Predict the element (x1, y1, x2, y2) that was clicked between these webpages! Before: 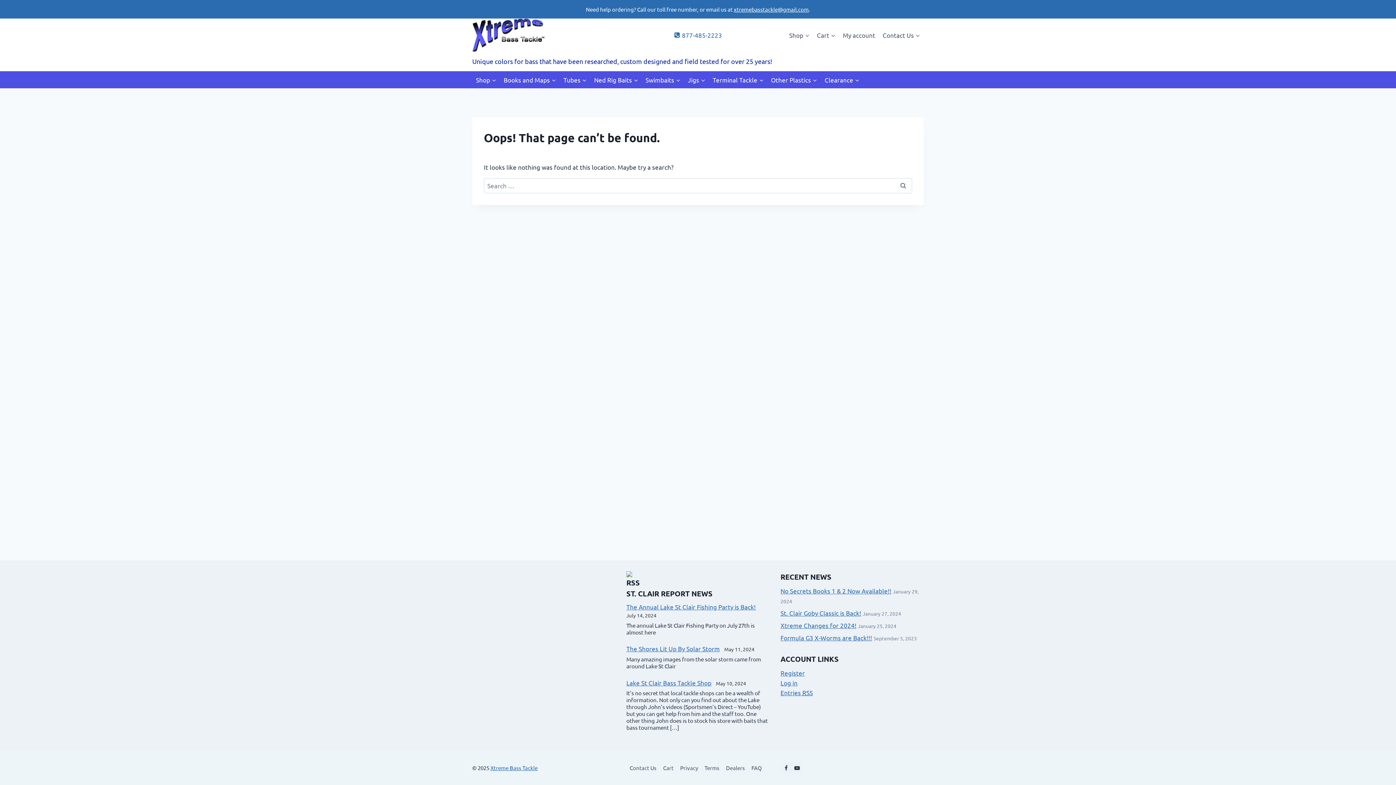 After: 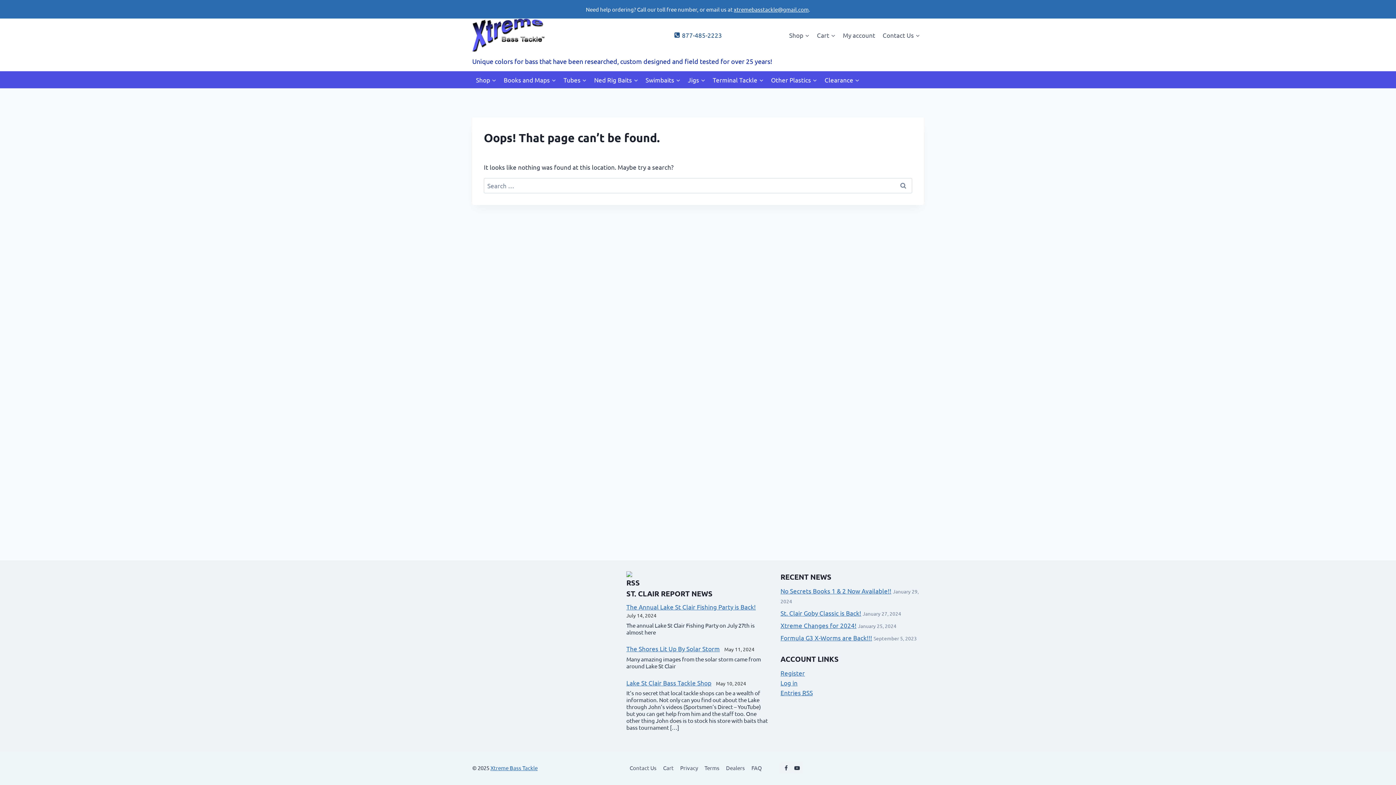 Action: label: 877-485-2223 bbox: (674, 30, 722, 40)